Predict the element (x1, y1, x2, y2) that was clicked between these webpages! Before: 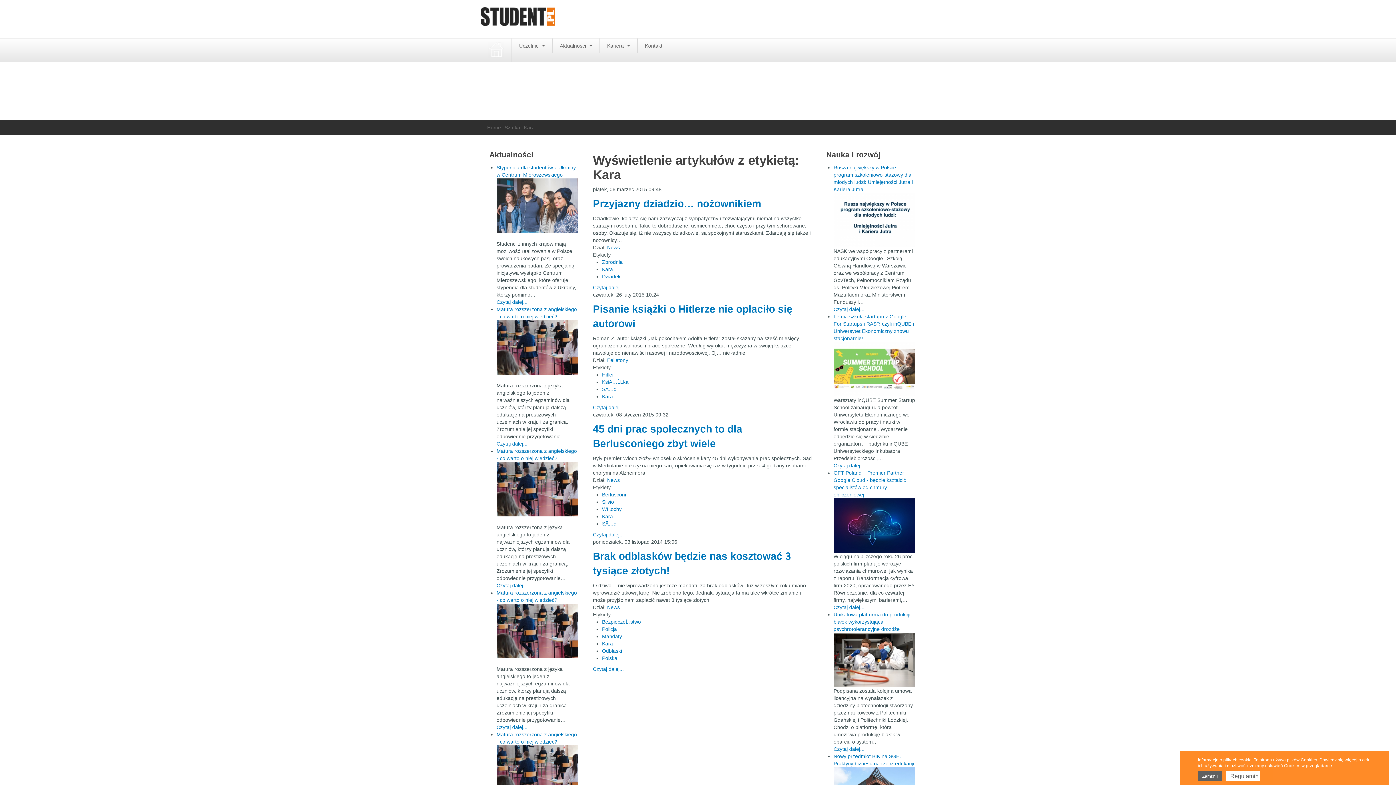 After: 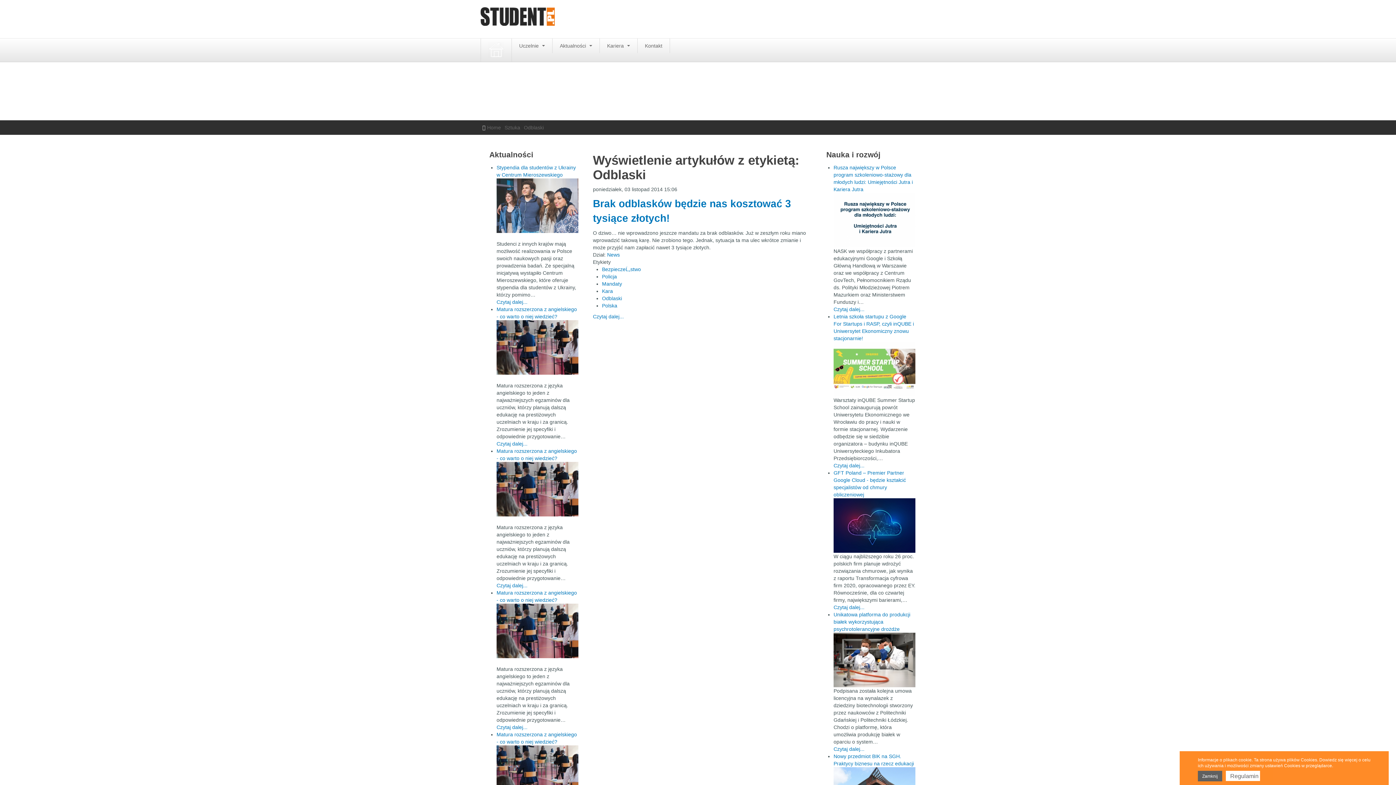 Action: label: Odblaski bbox: (602, 648, 622, 654)